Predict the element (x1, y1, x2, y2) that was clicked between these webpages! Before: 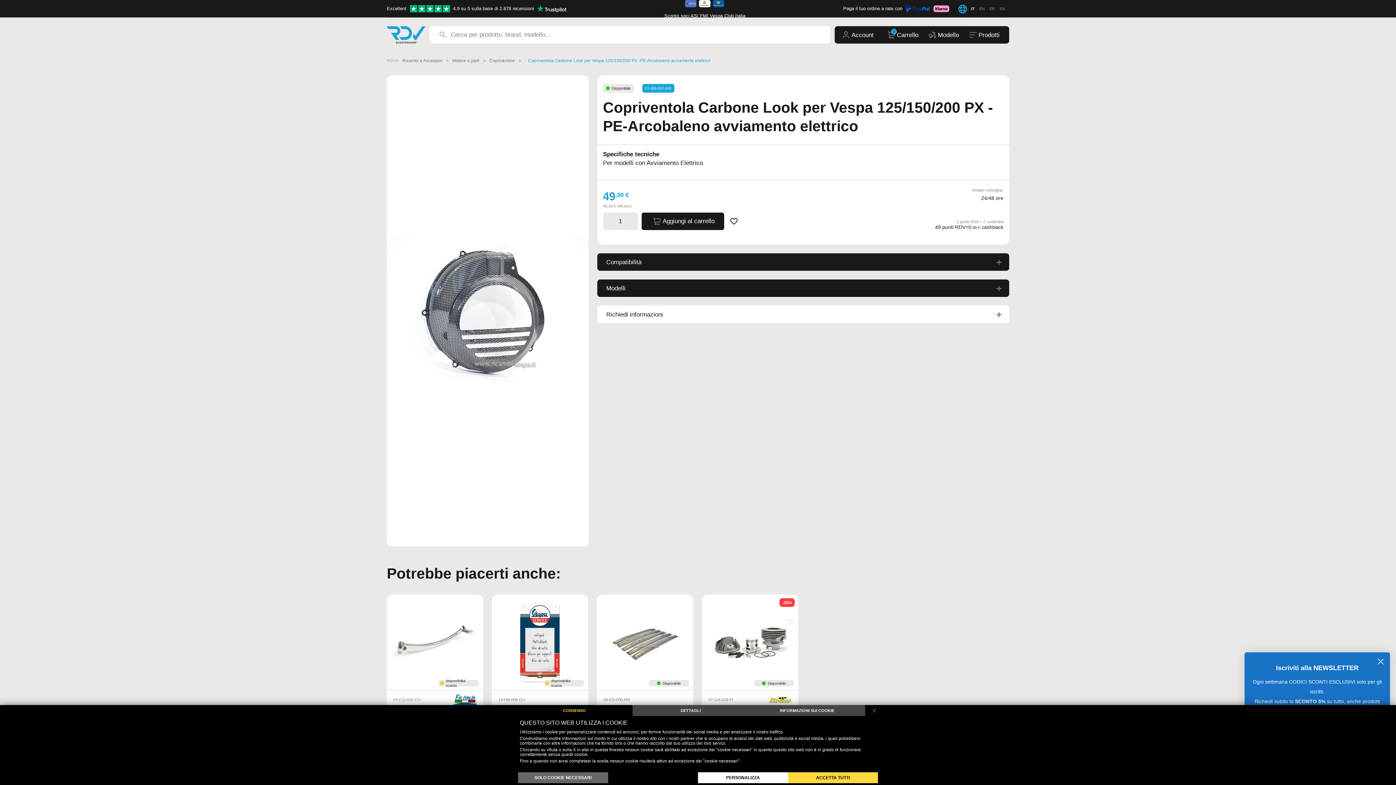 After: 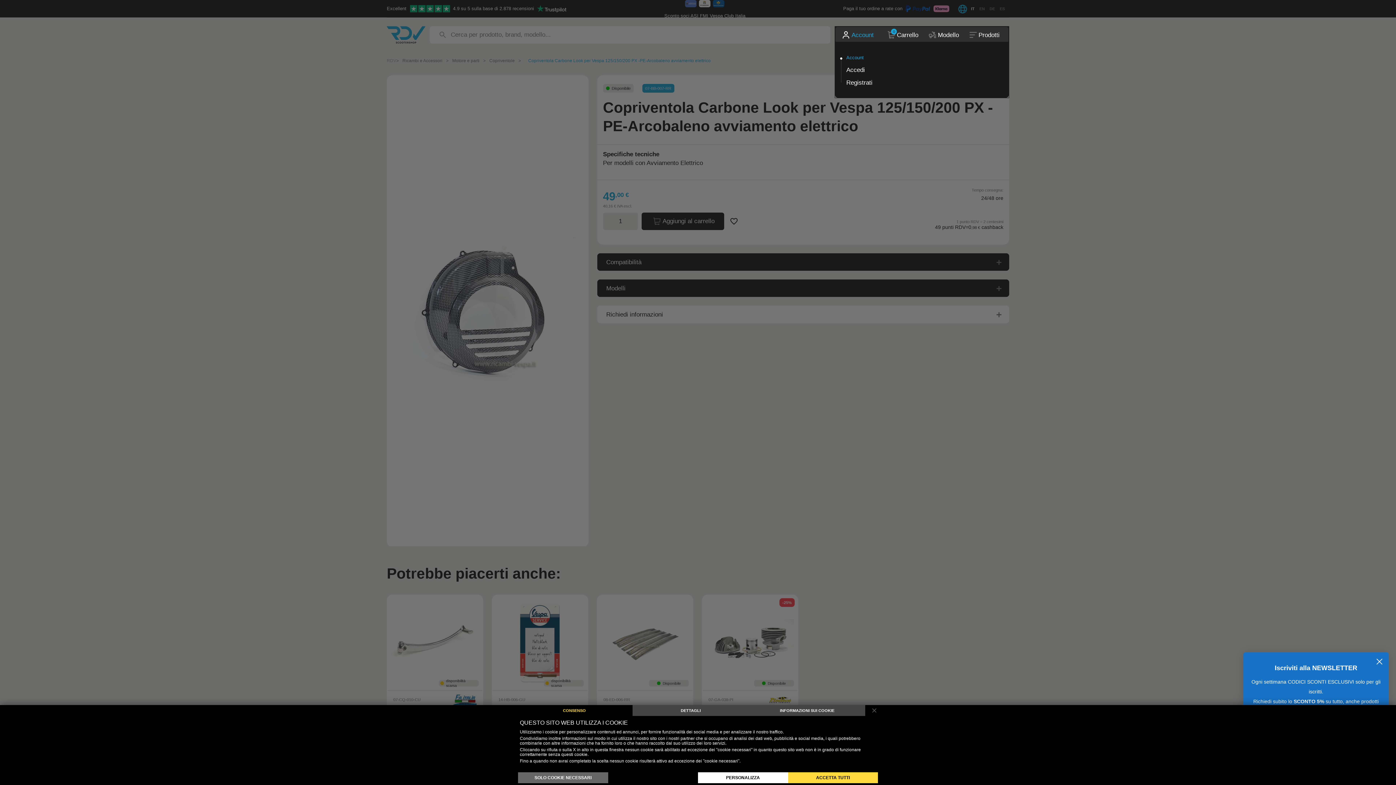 Action: label: Account bbox: (851, 30, 877, 39)